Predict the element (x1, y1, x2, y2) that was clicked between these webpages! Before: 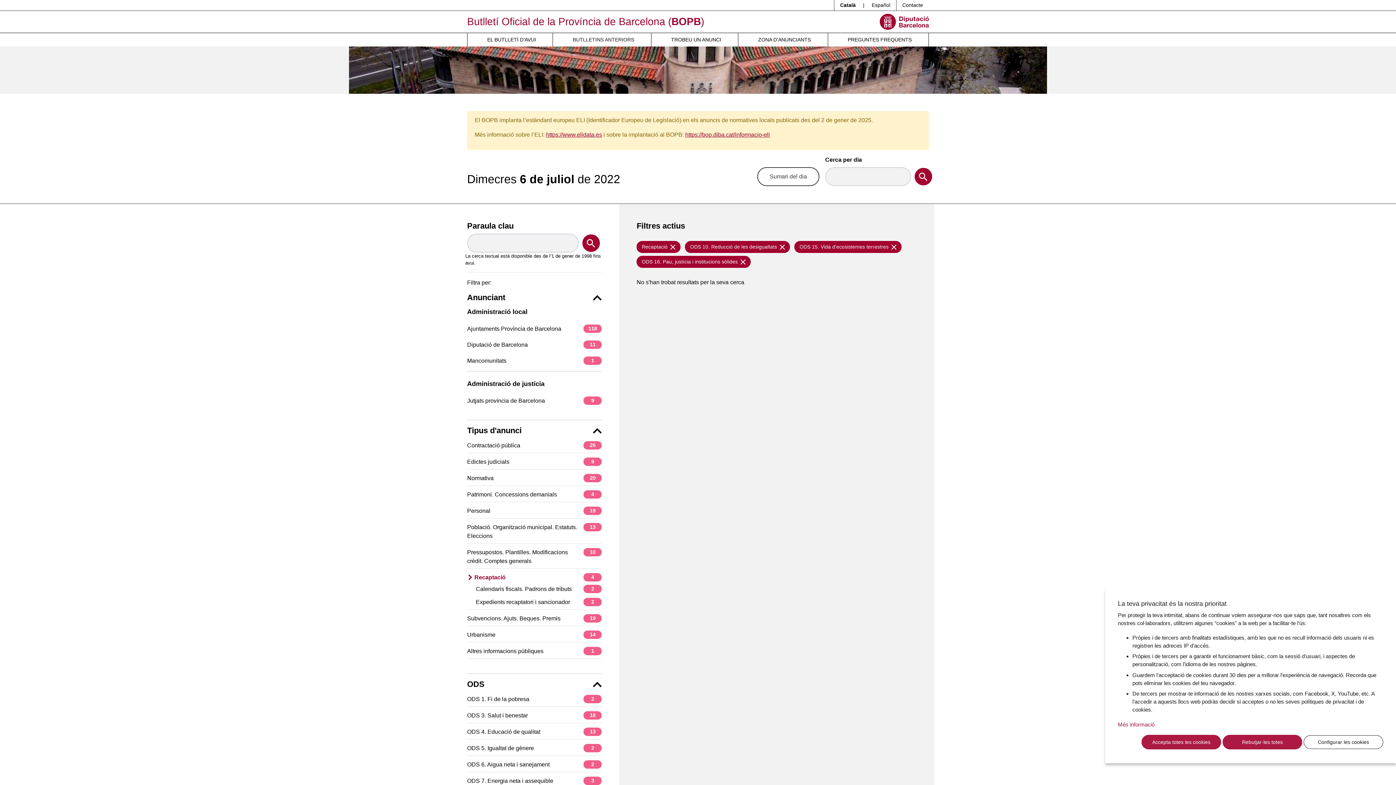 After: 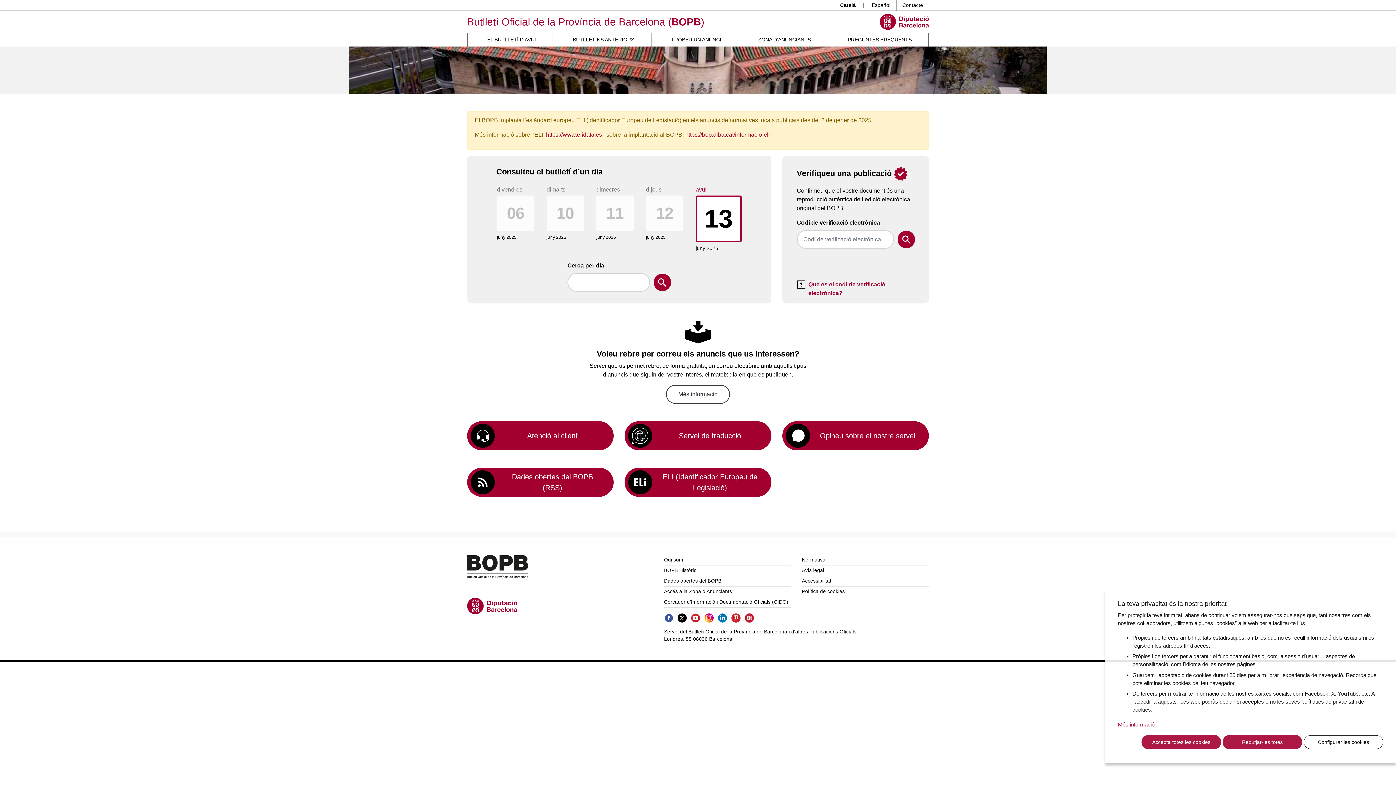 Action: bbox: (467, 16, 704, 27) label: Butlletí Oficial de la Província de Barcelona (BOPB)